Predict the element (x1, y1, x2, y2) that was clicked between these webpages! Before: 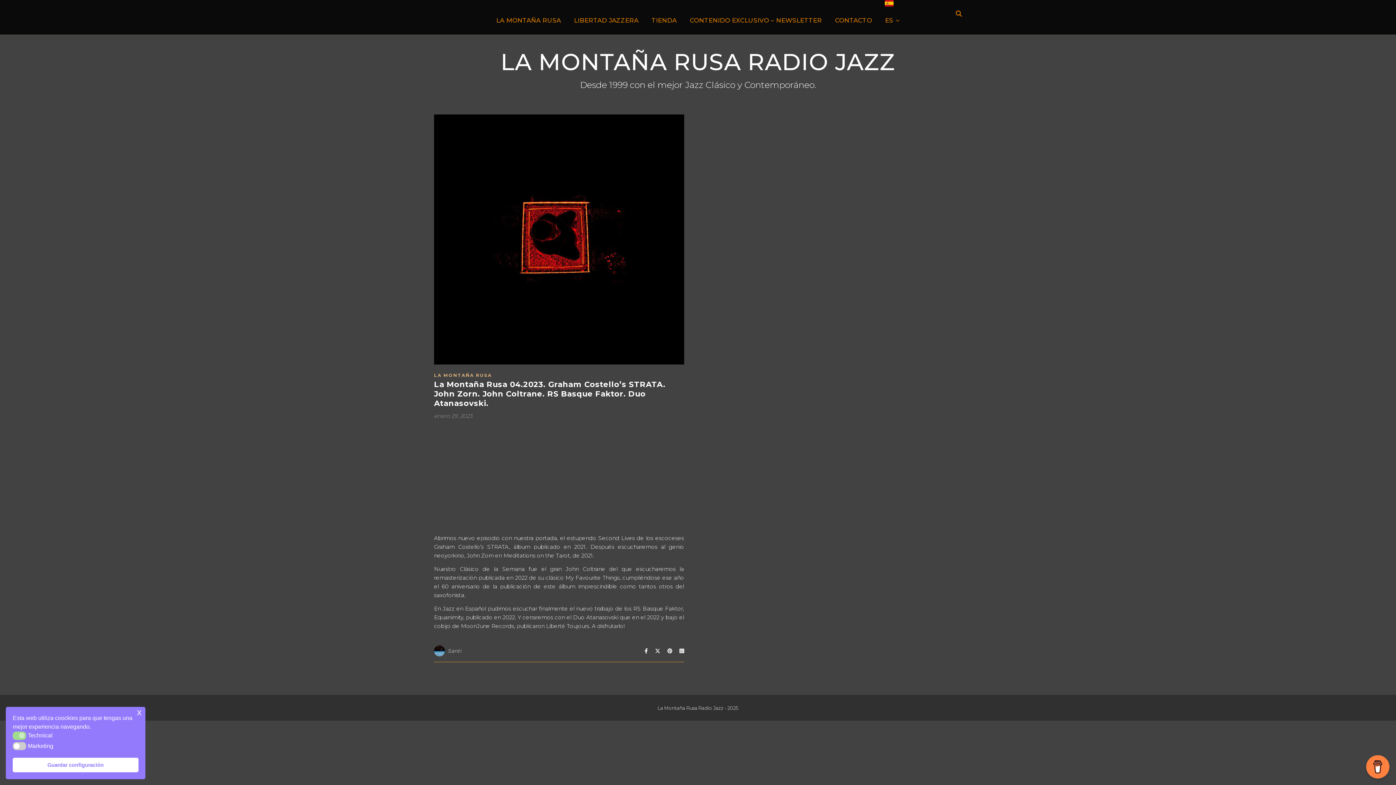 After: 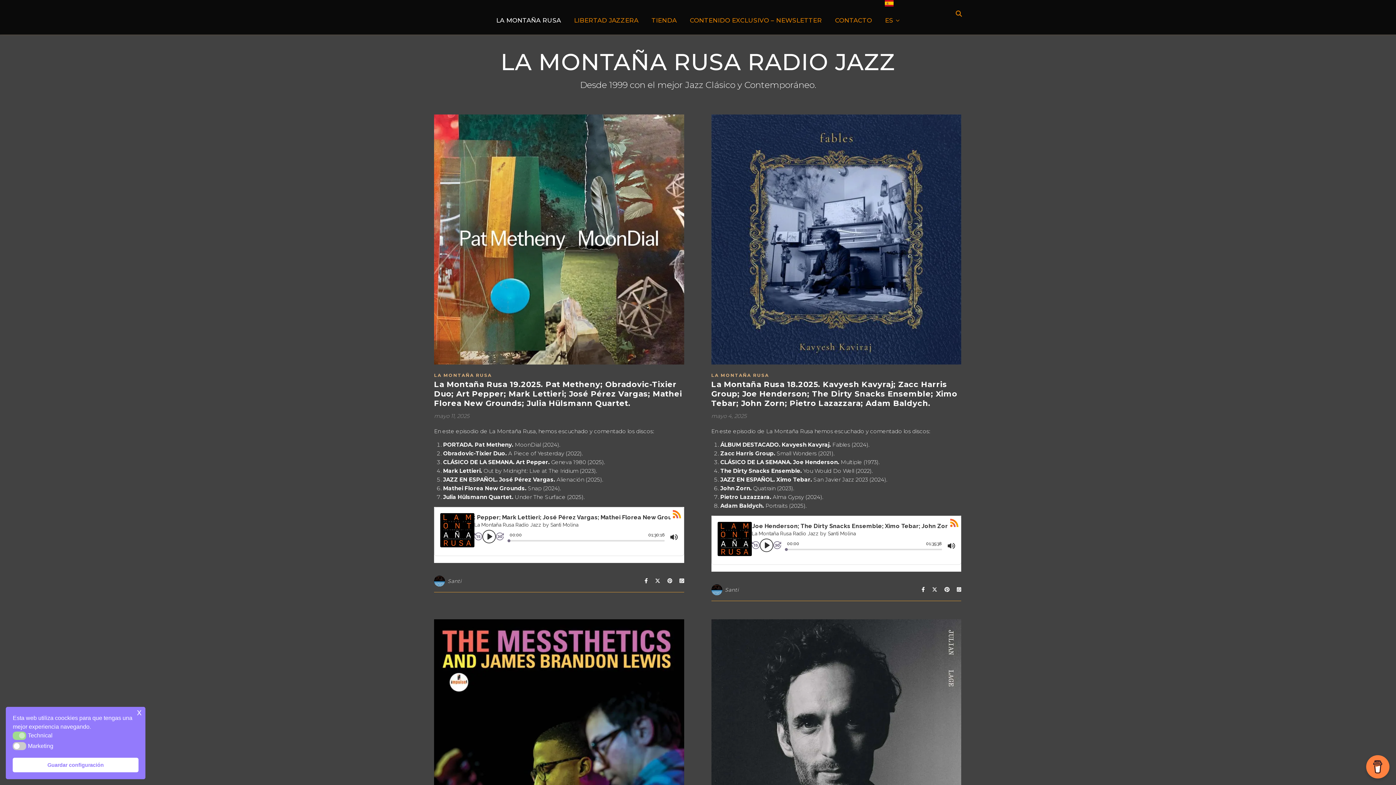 Action: label: LA MONTAÑA RUSA bbox: (434, 372, 492, 378)